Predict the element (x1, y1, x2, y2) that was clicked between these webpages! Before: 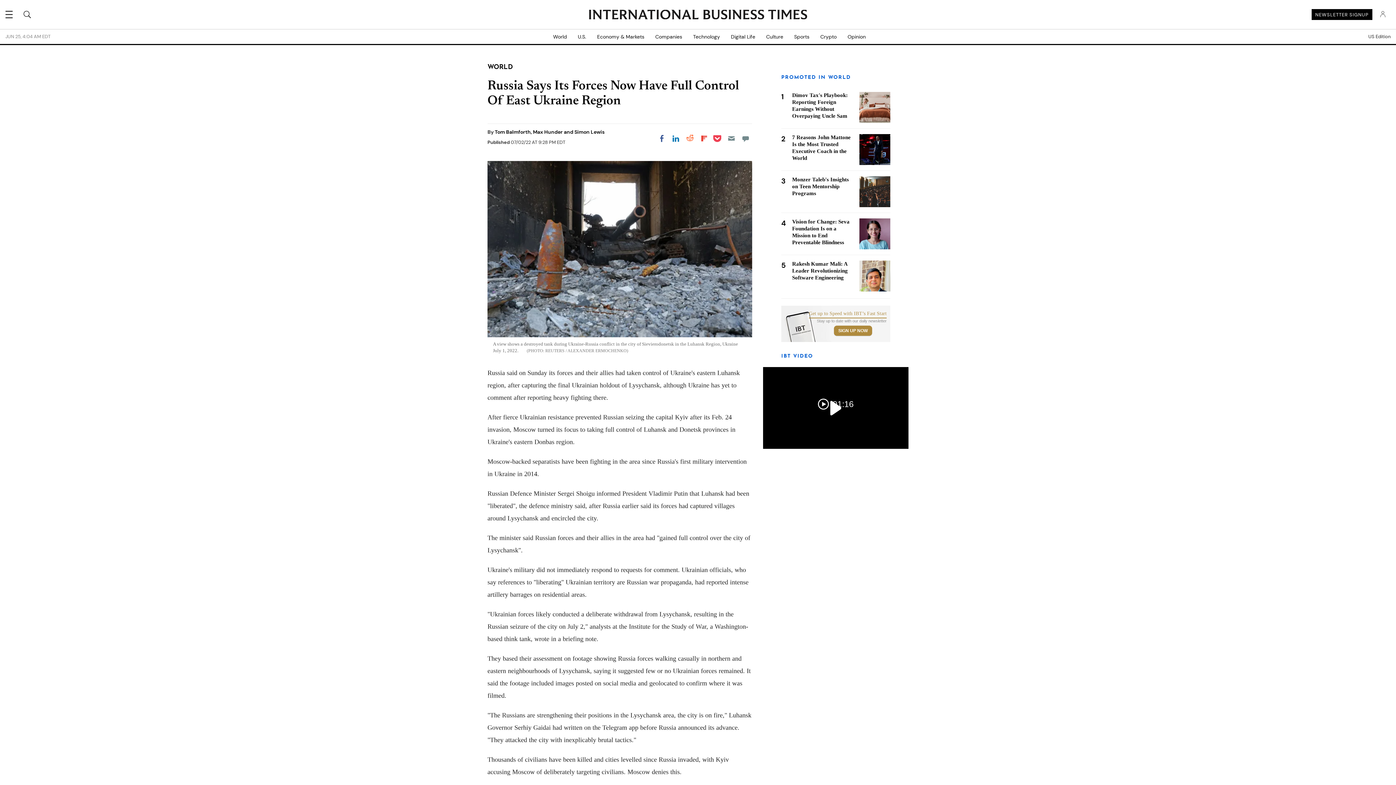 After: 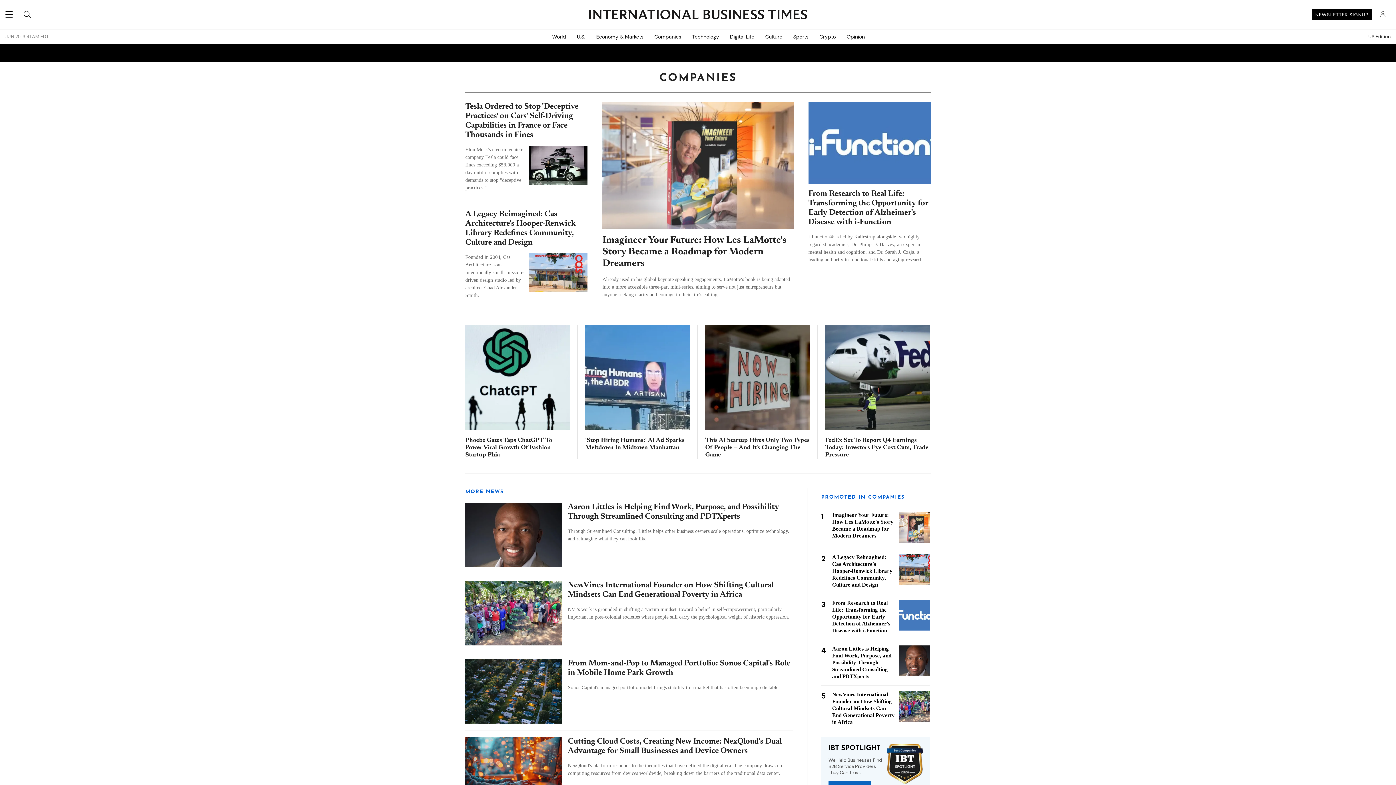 Action: label: Companies bbox: (650, 29, 687, 44)